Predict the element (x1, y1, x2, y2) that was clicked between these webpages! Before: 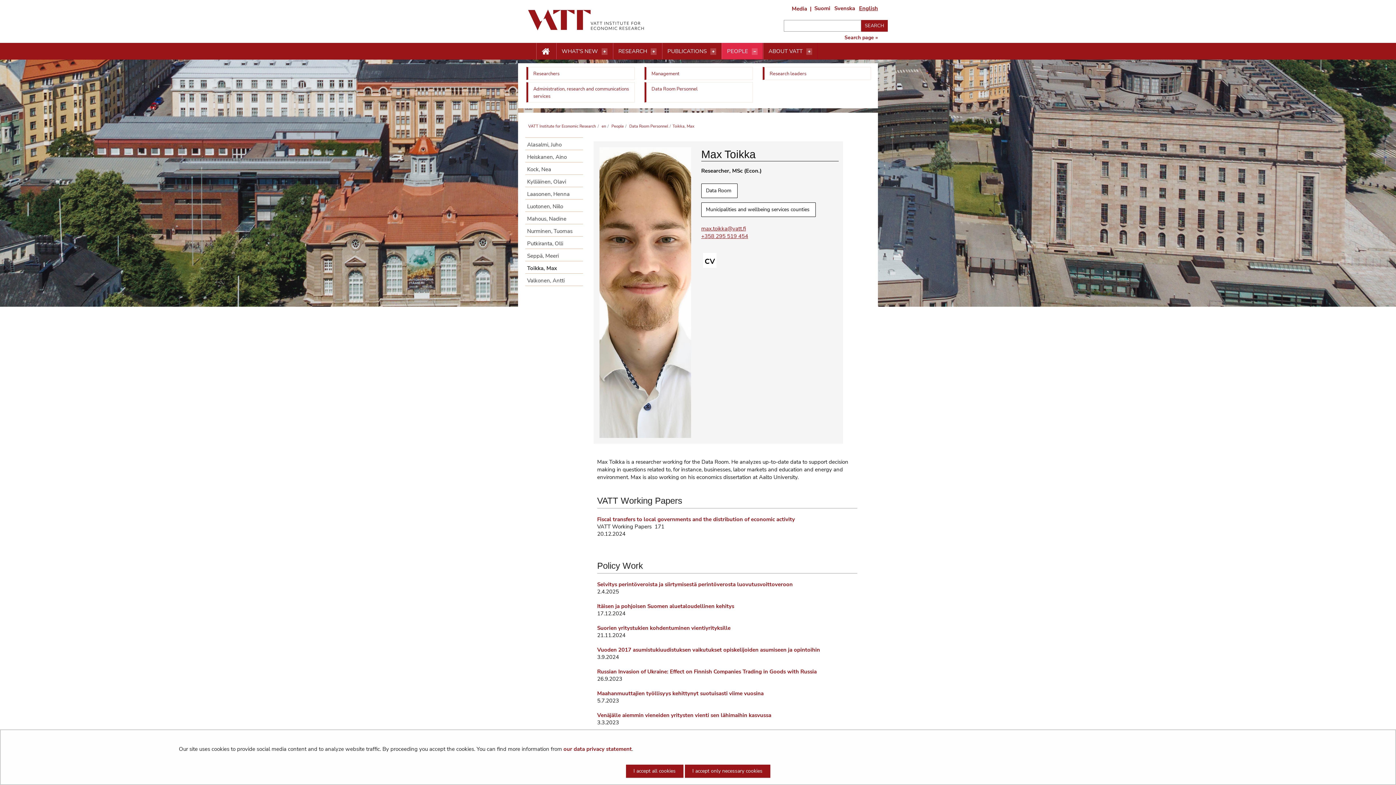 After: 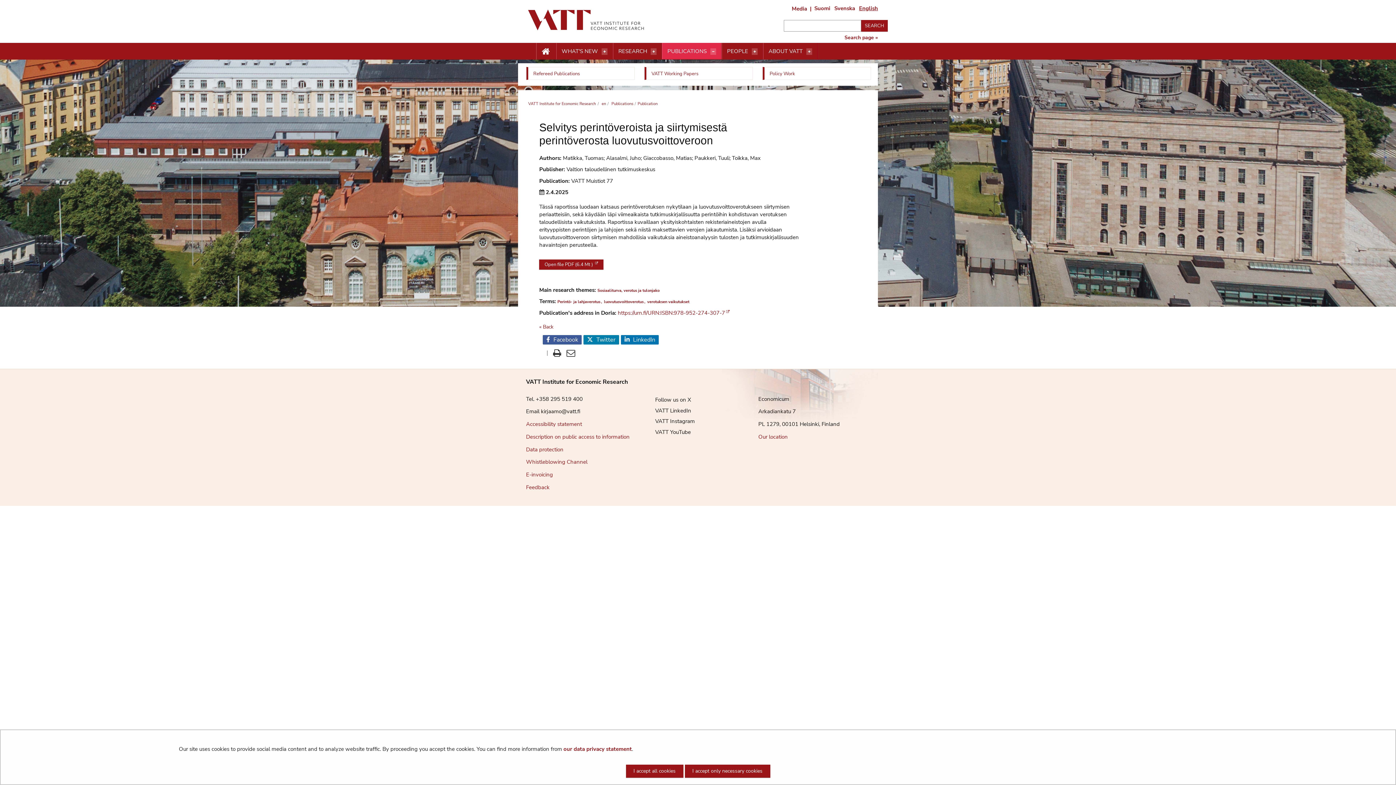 Action: bbox: (597, 581, 792, 588) label: Selvitys perintöveroista ja siirtymisestä perintöverosta luovutusvoittoveroon